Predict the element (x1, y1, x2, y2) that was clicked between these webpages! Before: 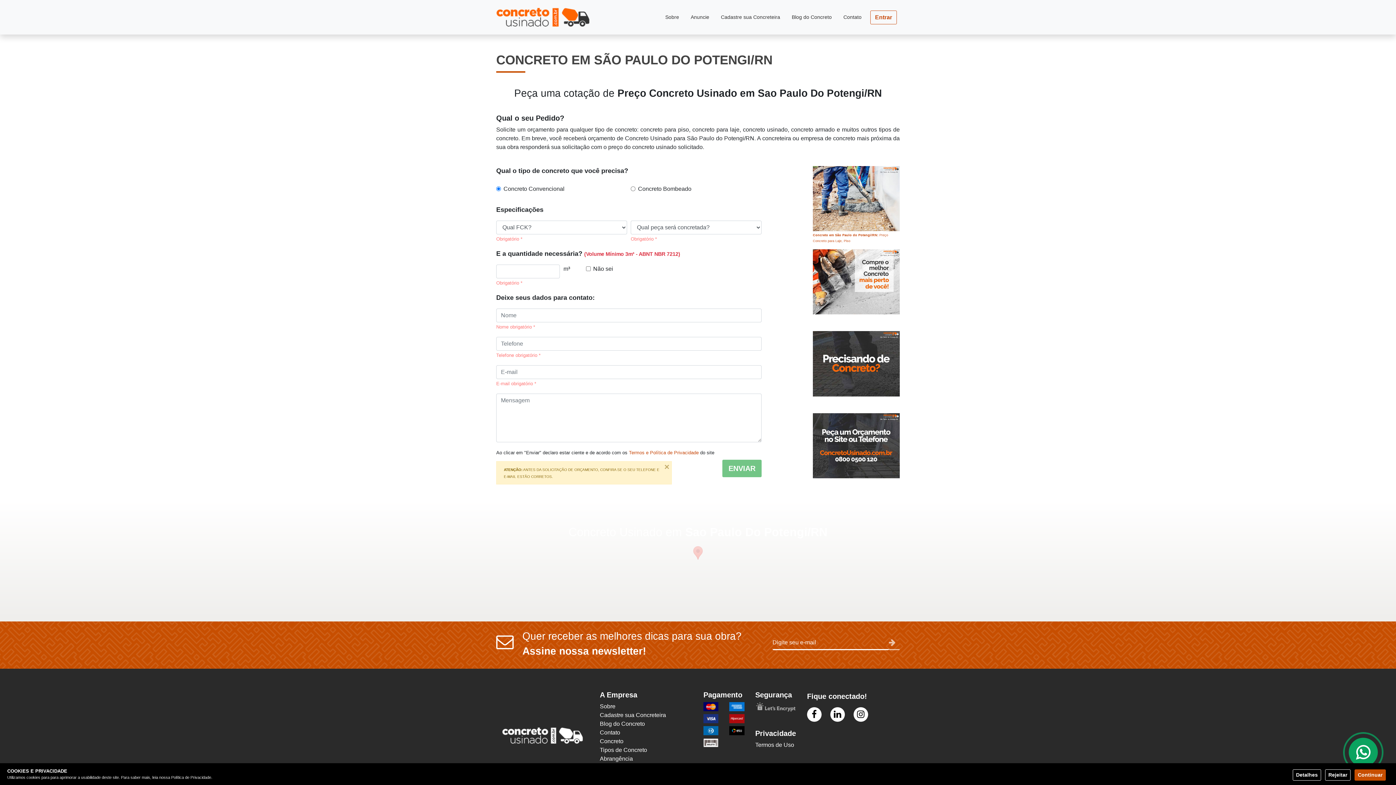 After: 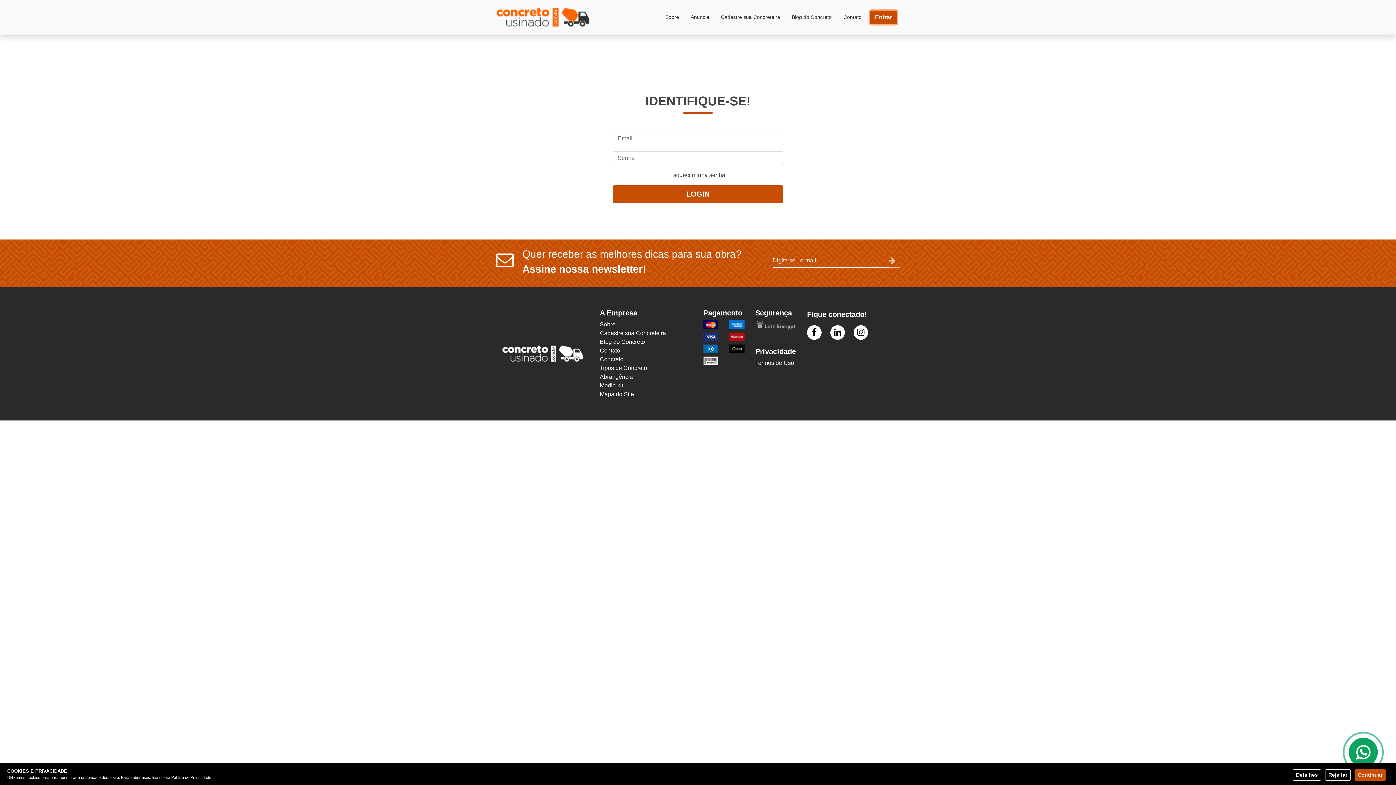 Action: label: Entrar bbox: (870, 10, 897, 24)